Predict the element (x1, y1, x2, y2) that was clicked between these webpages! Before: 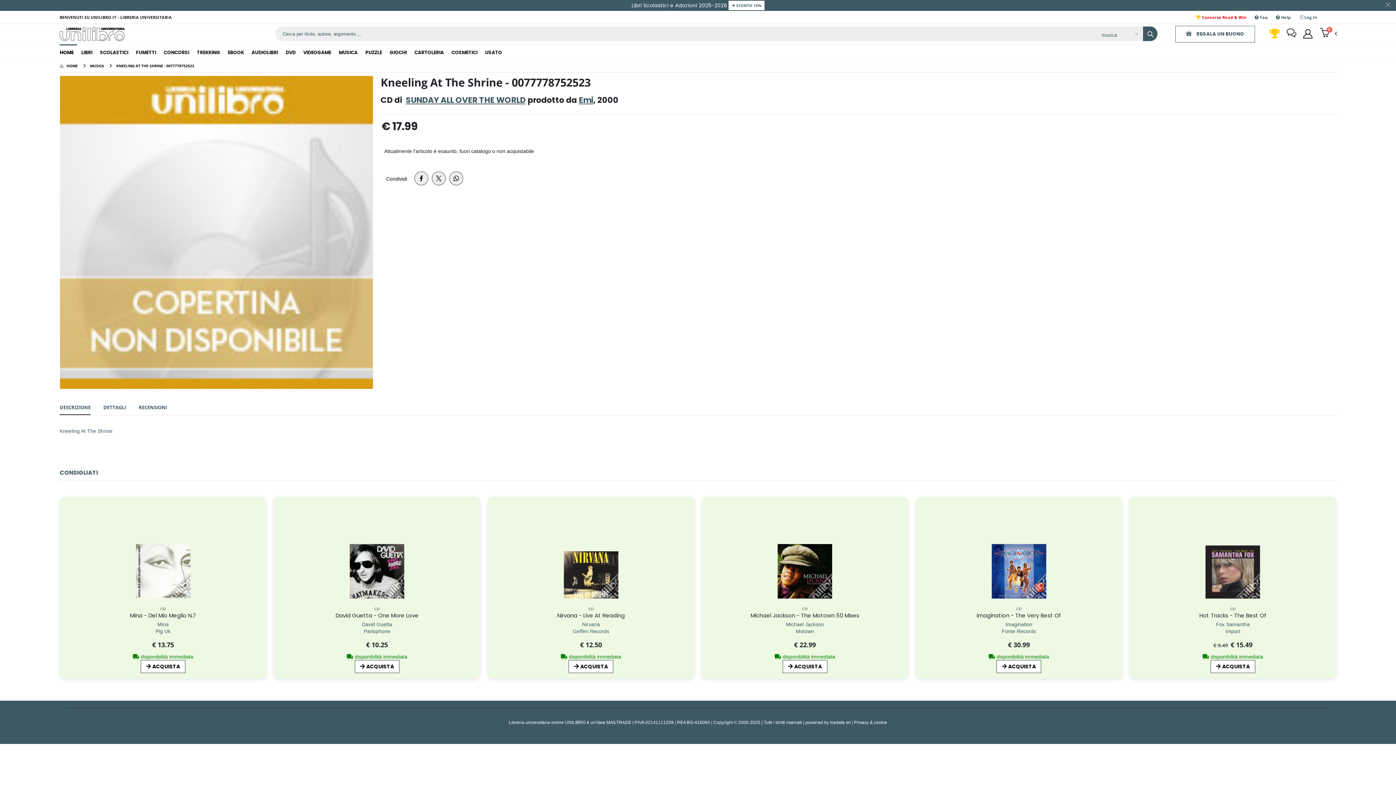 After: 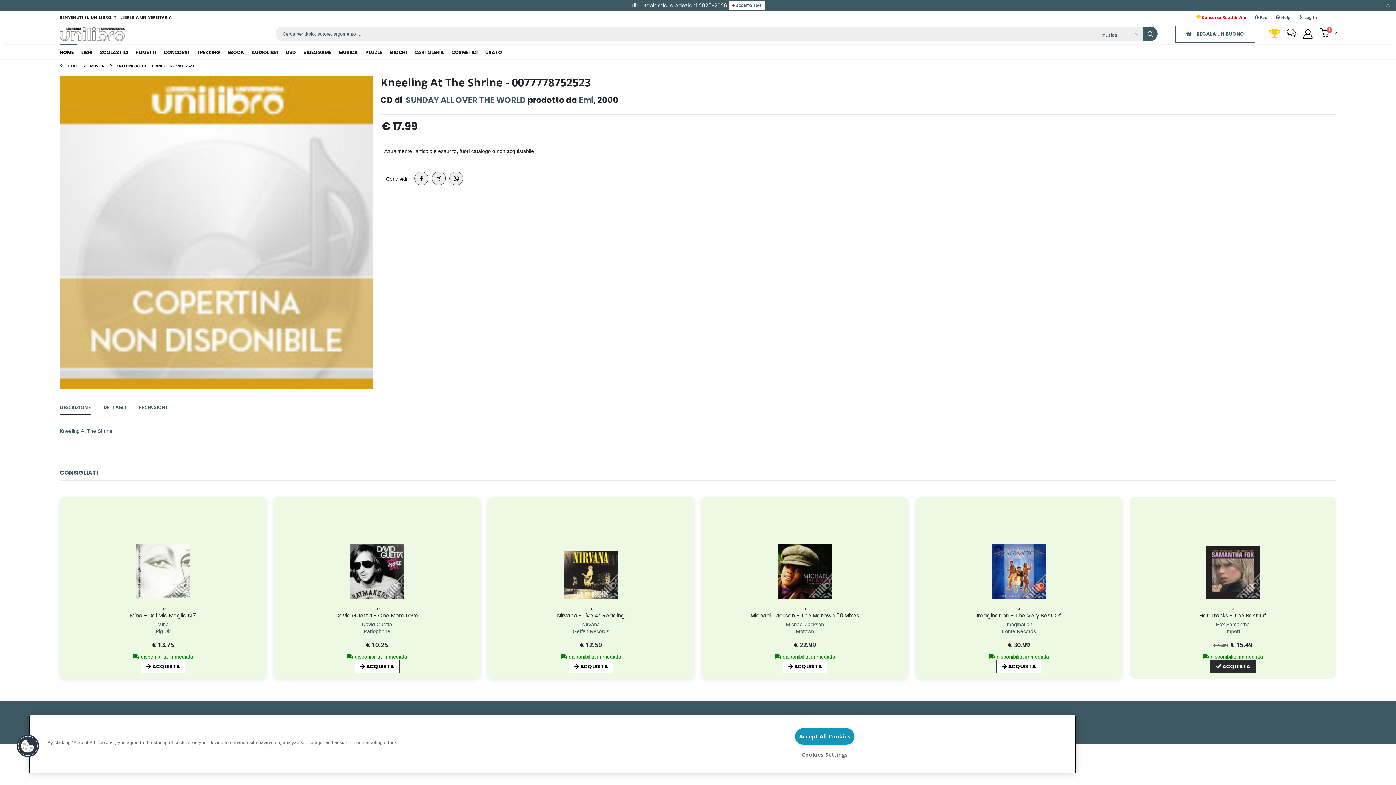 Action: label: ACQUISTA bbox: (1210, 660, 1255, 673)